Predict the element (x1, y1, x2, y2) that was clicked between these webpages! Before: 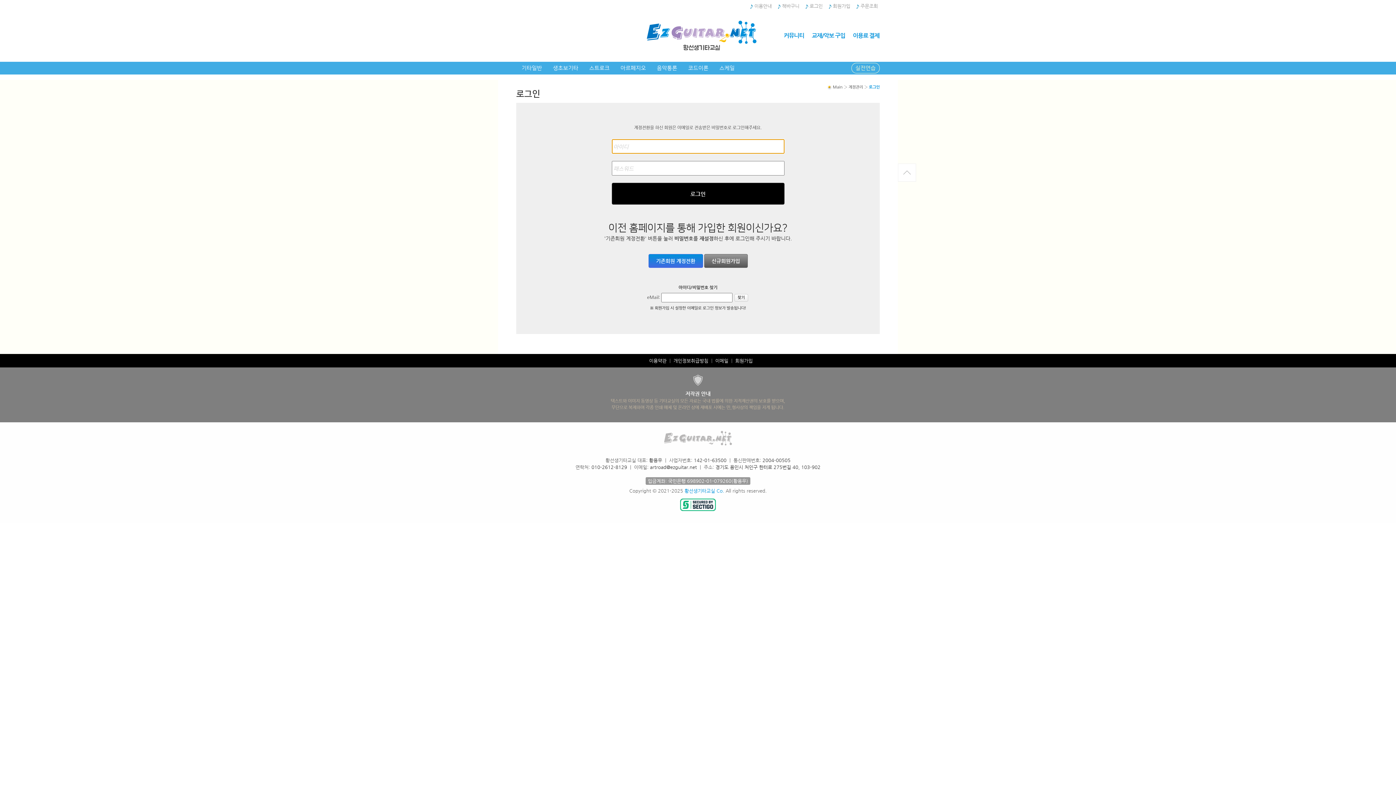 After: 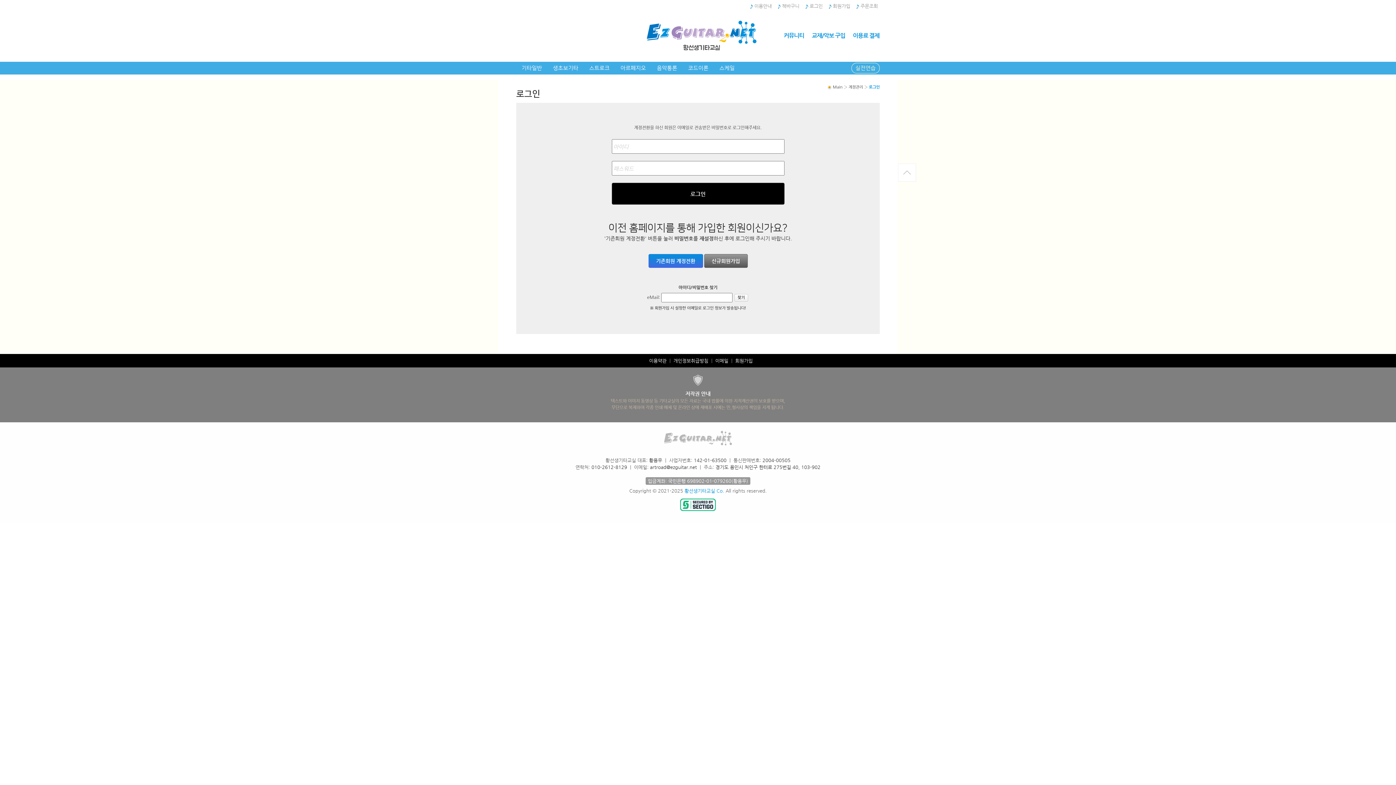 Action: bbox: (898, 169, 916, 174)